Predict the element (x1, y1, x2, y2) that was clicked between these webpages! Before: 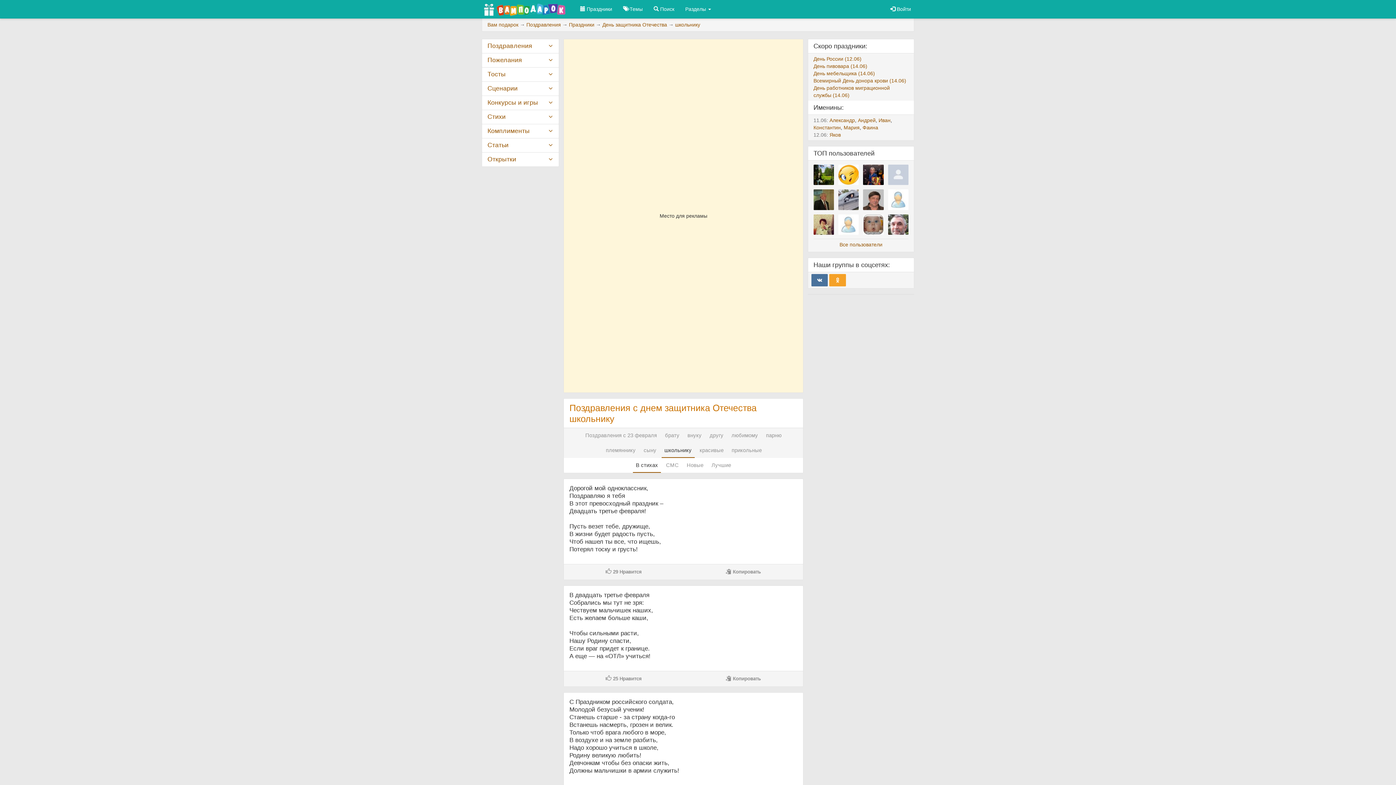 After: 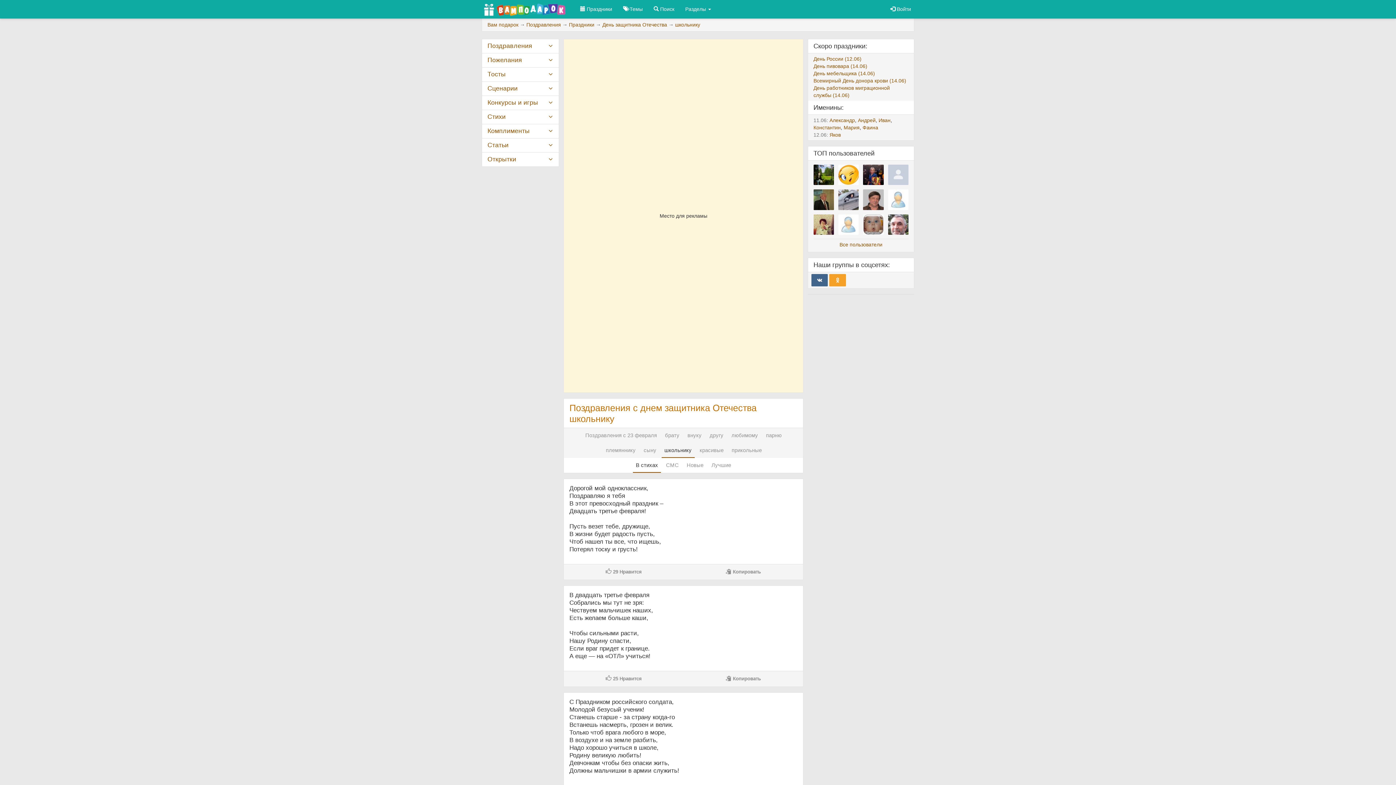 Action: bbox: (811, 274, 828, 286)